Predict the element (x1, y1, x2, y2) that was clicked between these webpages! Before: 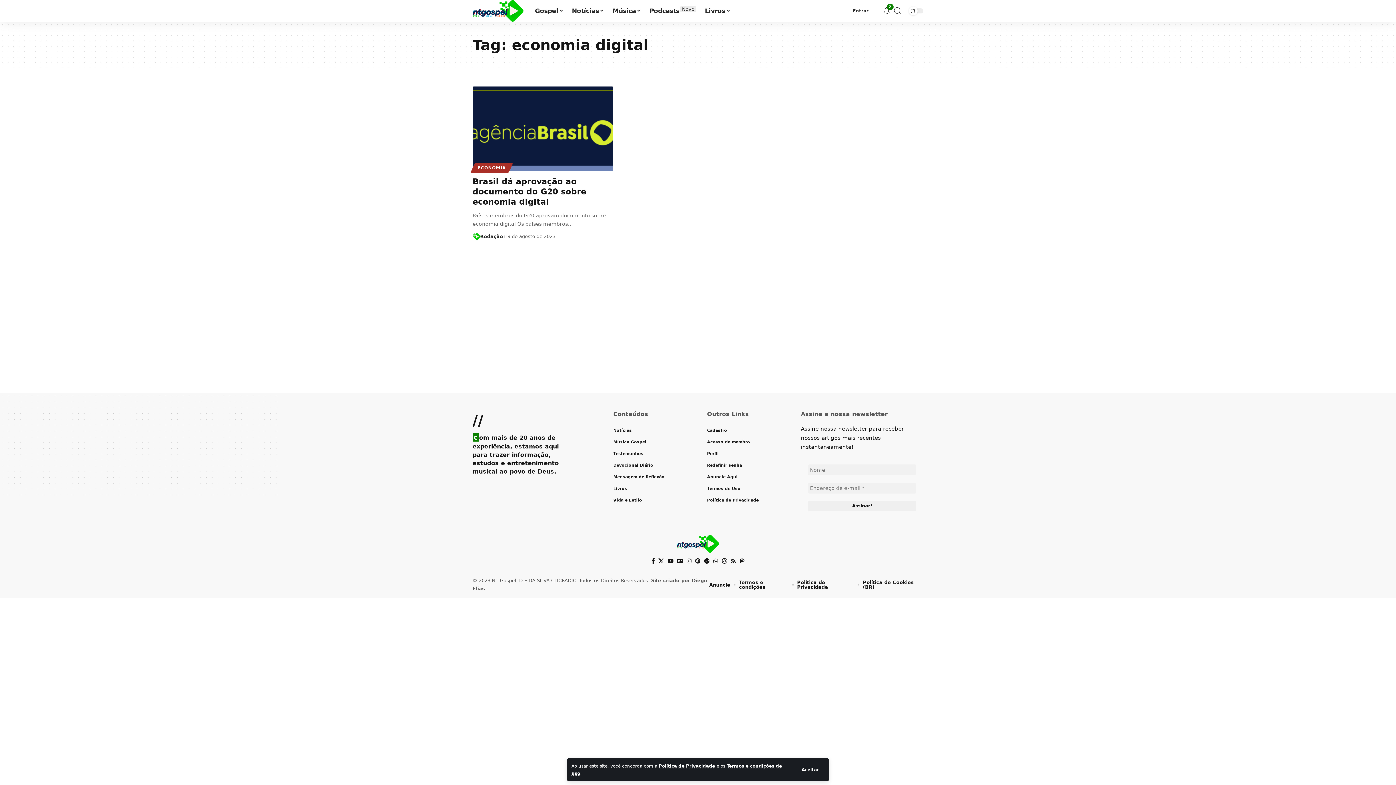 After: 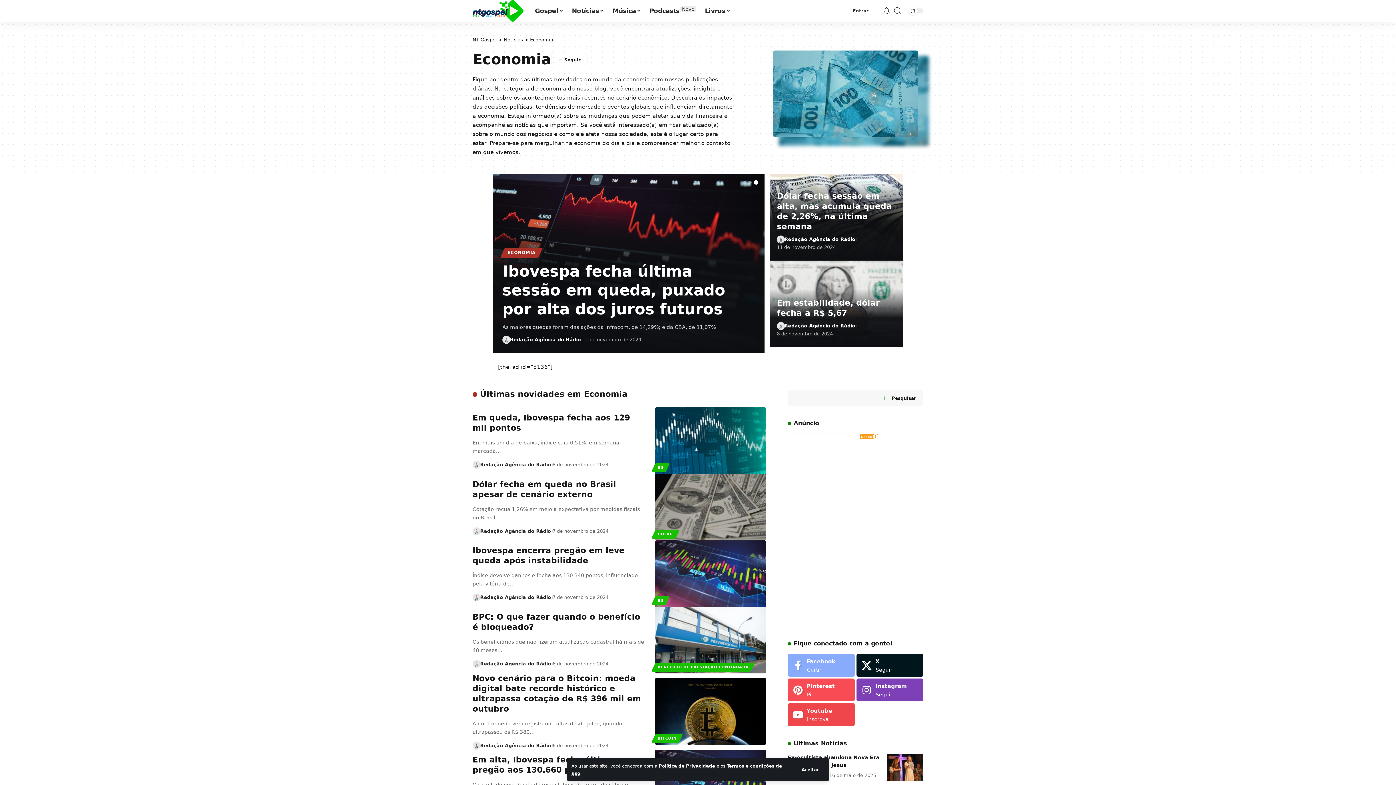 Action: bbox: (472, 163, 510, 173) label: ECONOMIA